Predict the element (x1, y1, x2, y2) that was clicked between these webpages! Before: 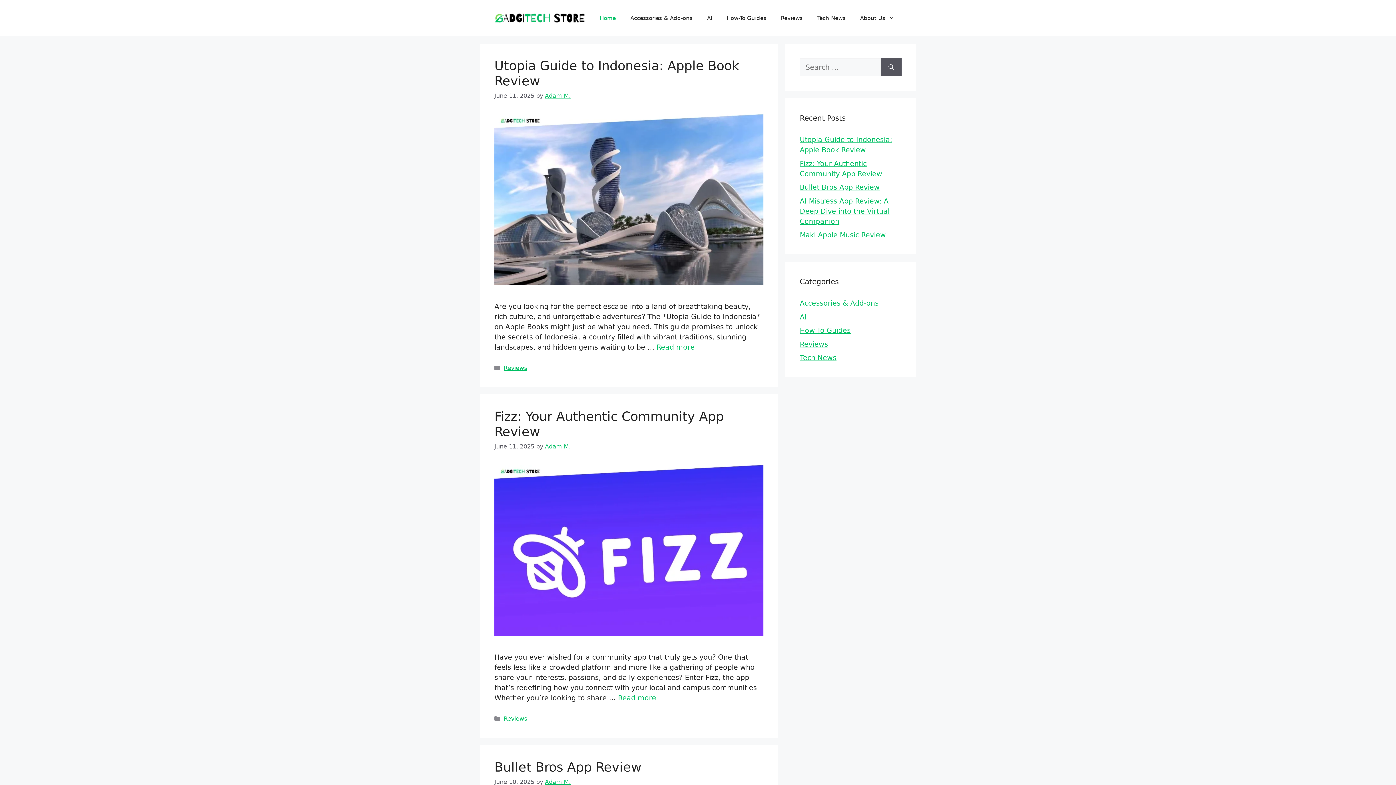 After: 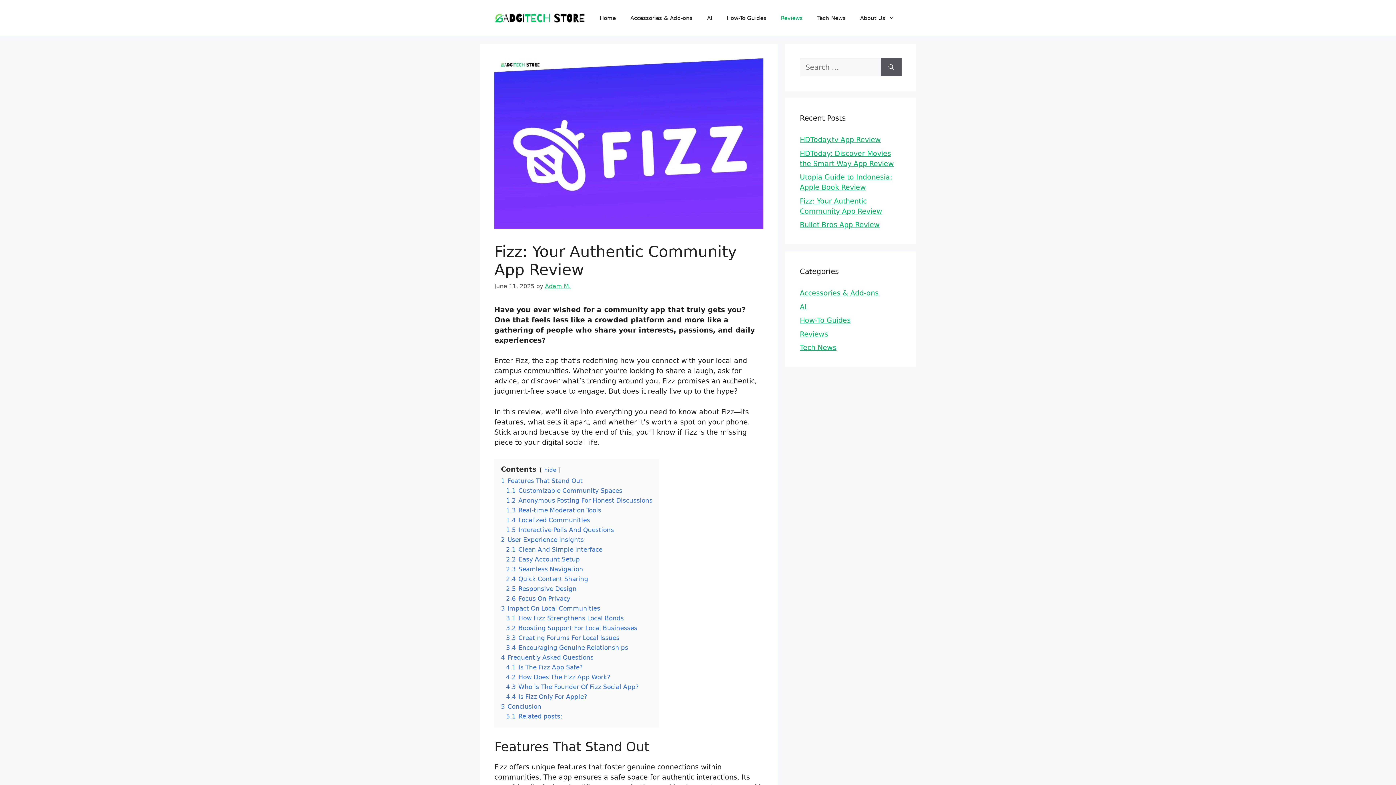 Action: bbox: (494, 629, 763, 637)